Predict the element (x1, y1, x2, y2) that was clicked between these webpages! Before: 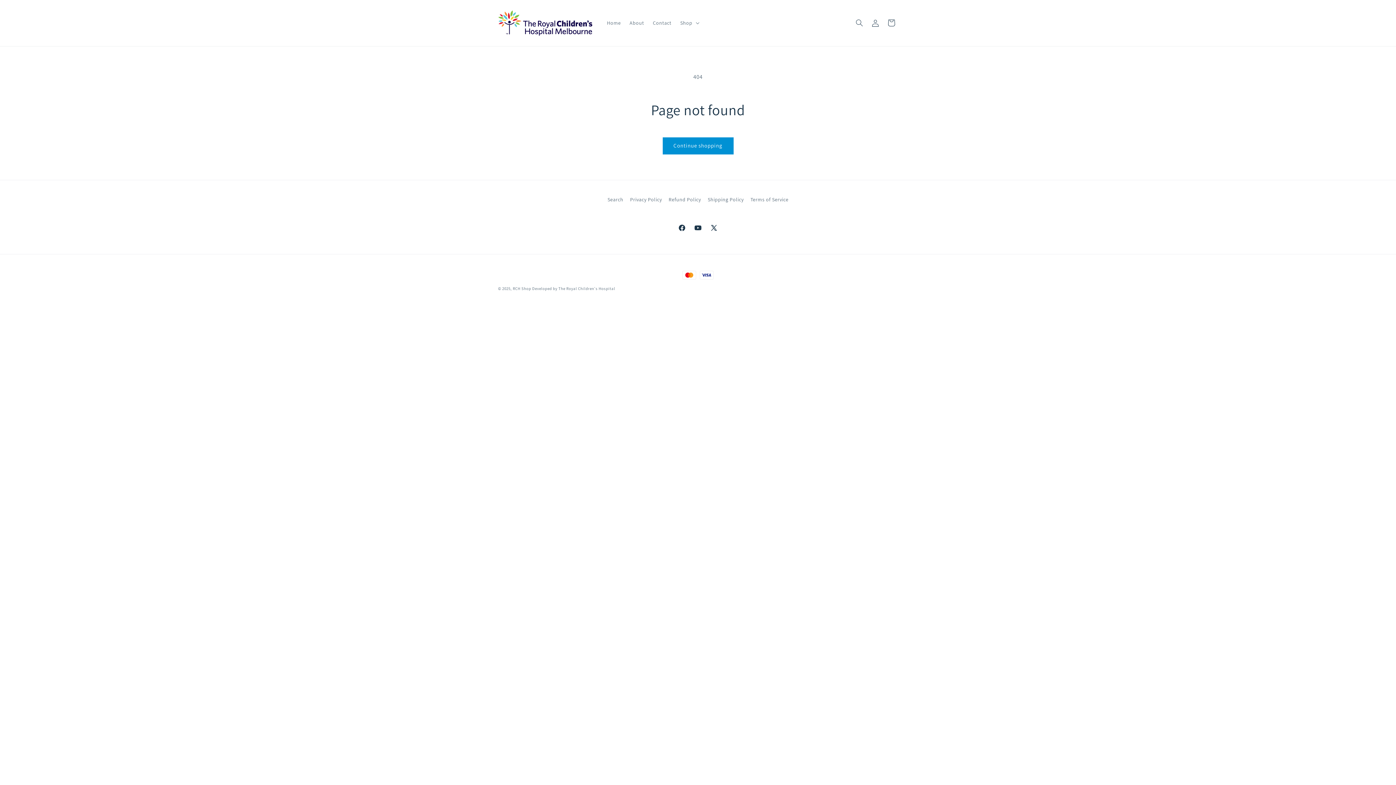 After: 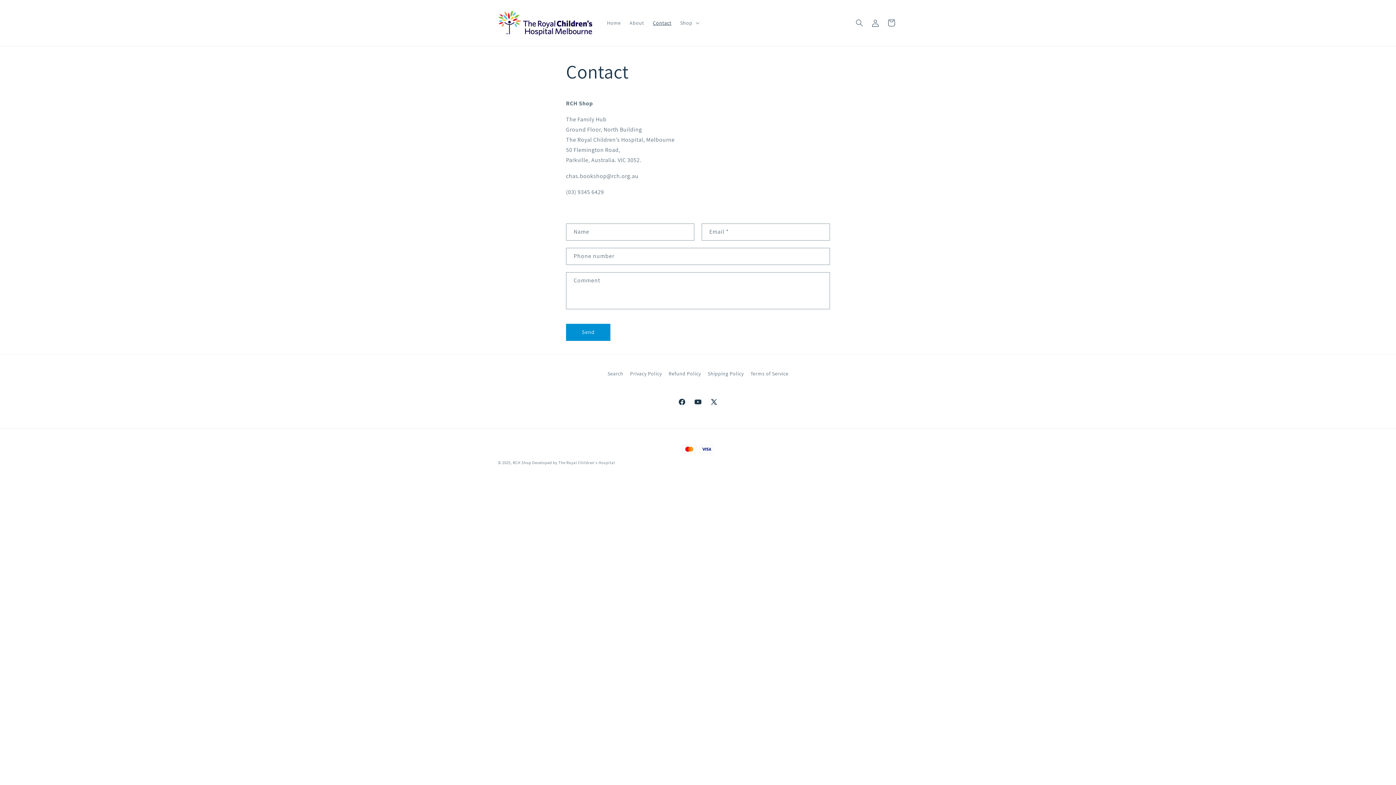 Action: bbox: (648, 15, 676, 30) label: Contact